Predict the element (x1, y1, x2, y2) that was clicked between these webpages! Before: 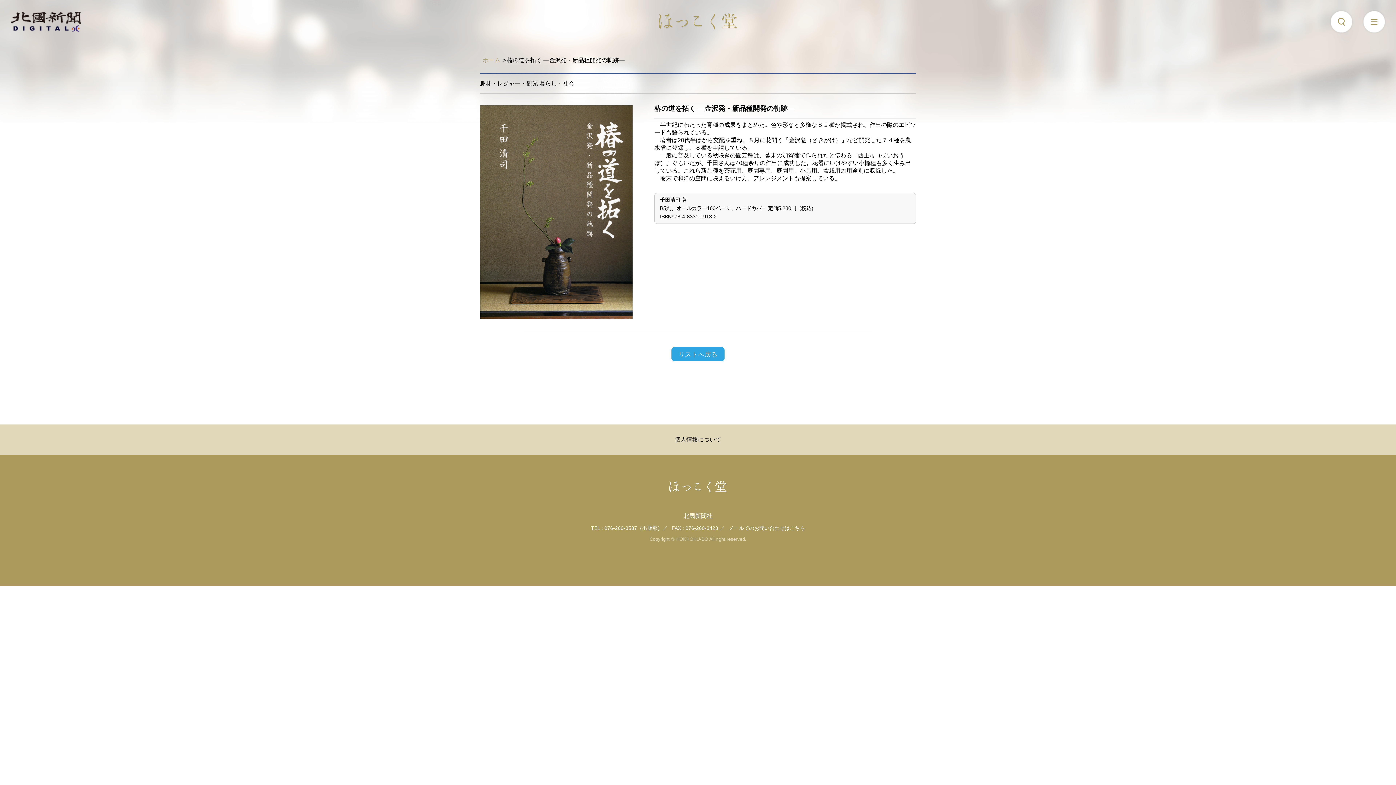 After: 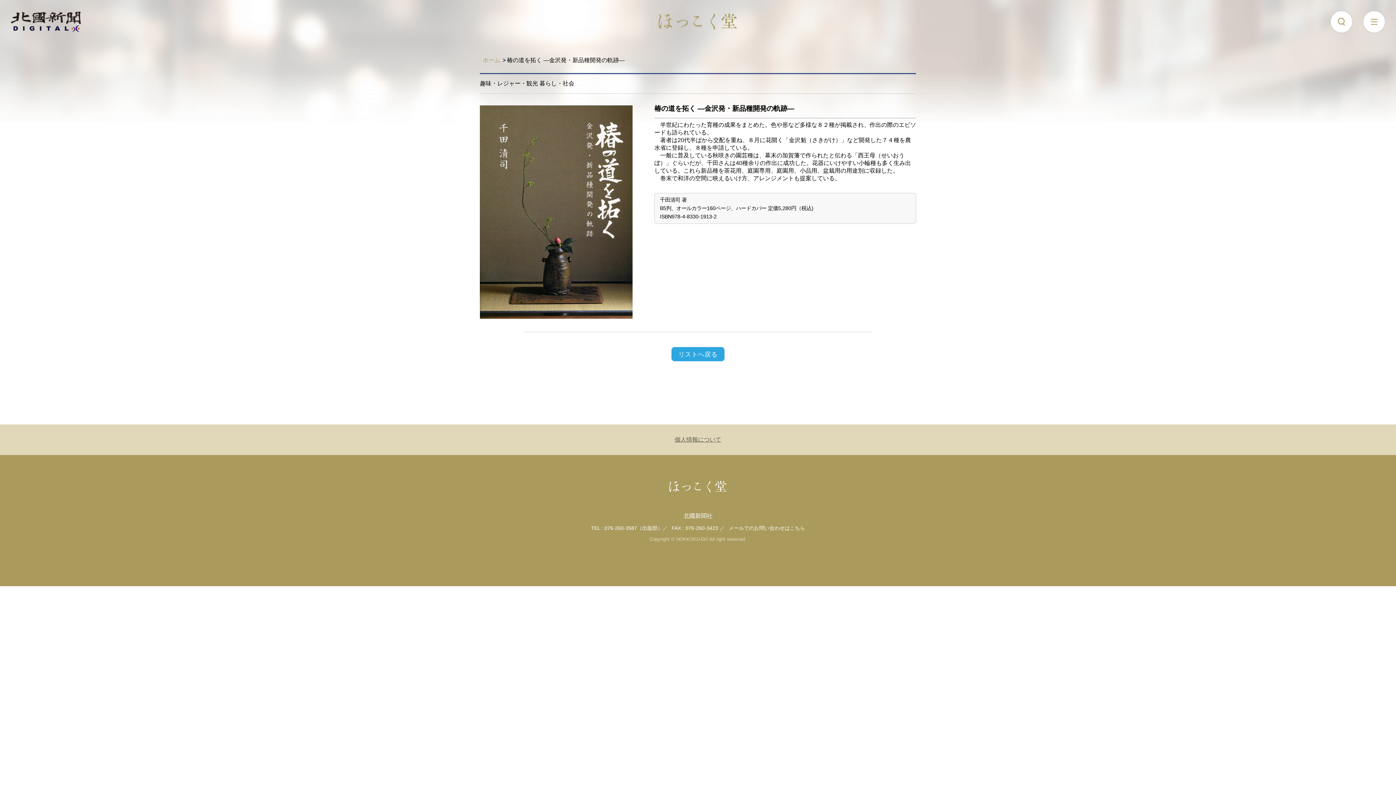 Action: bbox: (674, 435, 721, 444) label: 個人情報について